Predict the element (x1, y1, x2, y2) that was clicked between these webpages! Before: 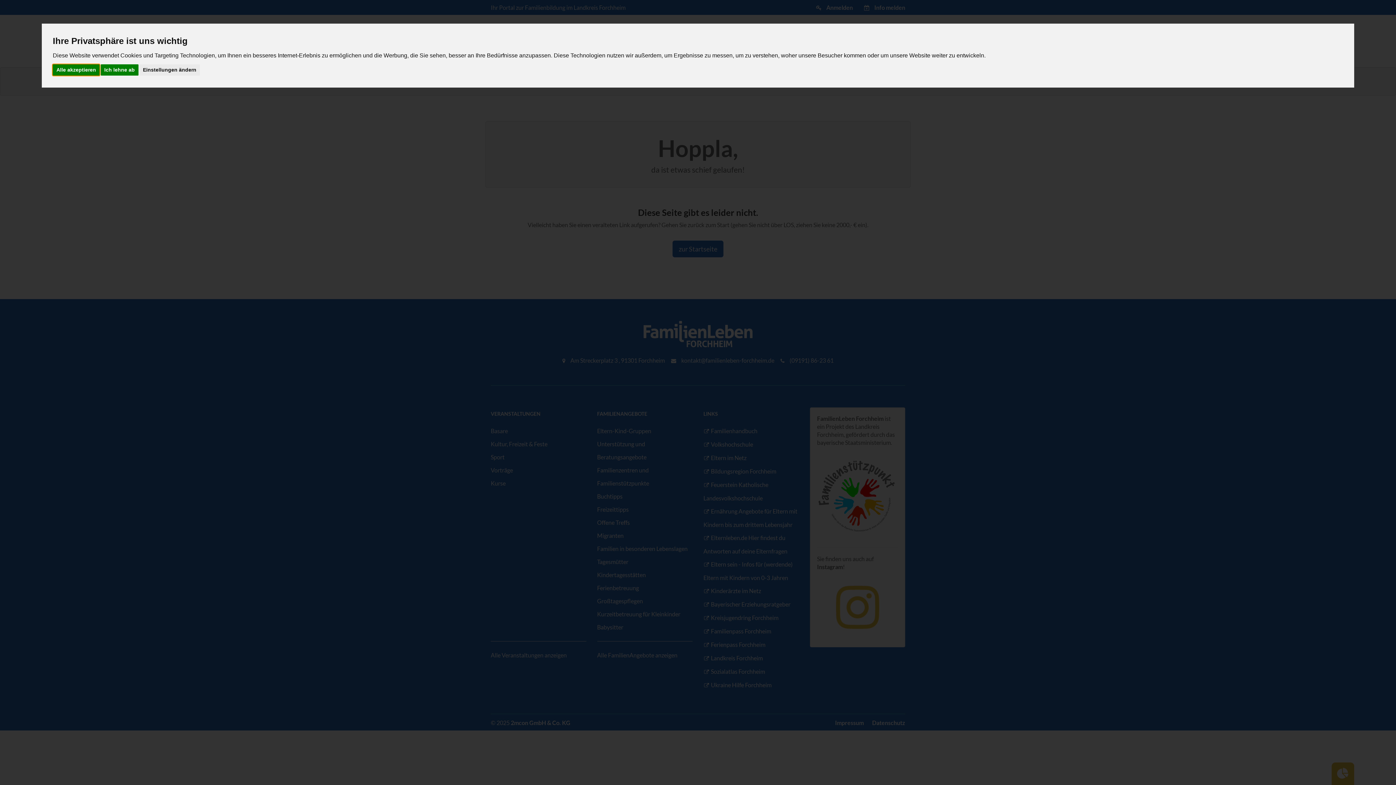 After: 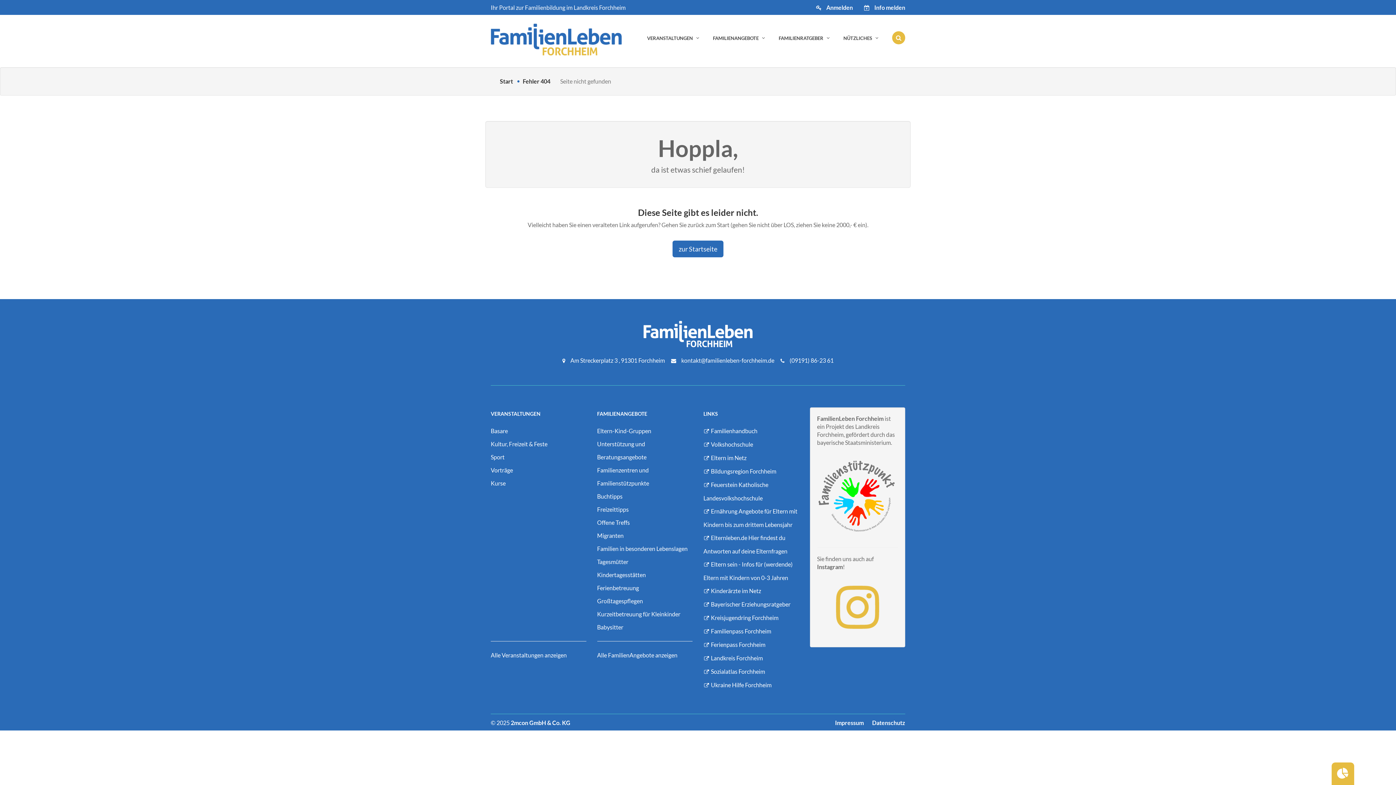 Action: bbox: (100, 64, 138, 75) label: Ich lehne ab